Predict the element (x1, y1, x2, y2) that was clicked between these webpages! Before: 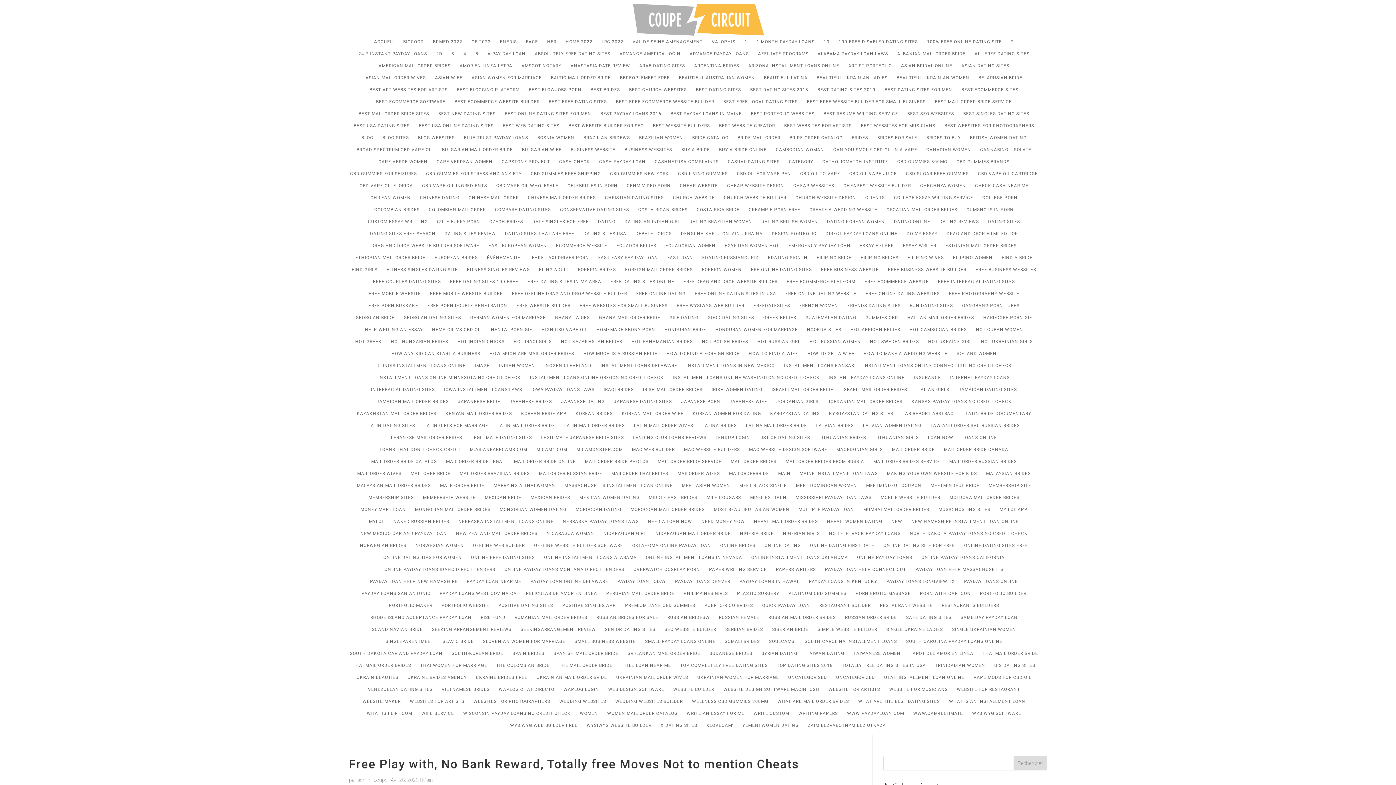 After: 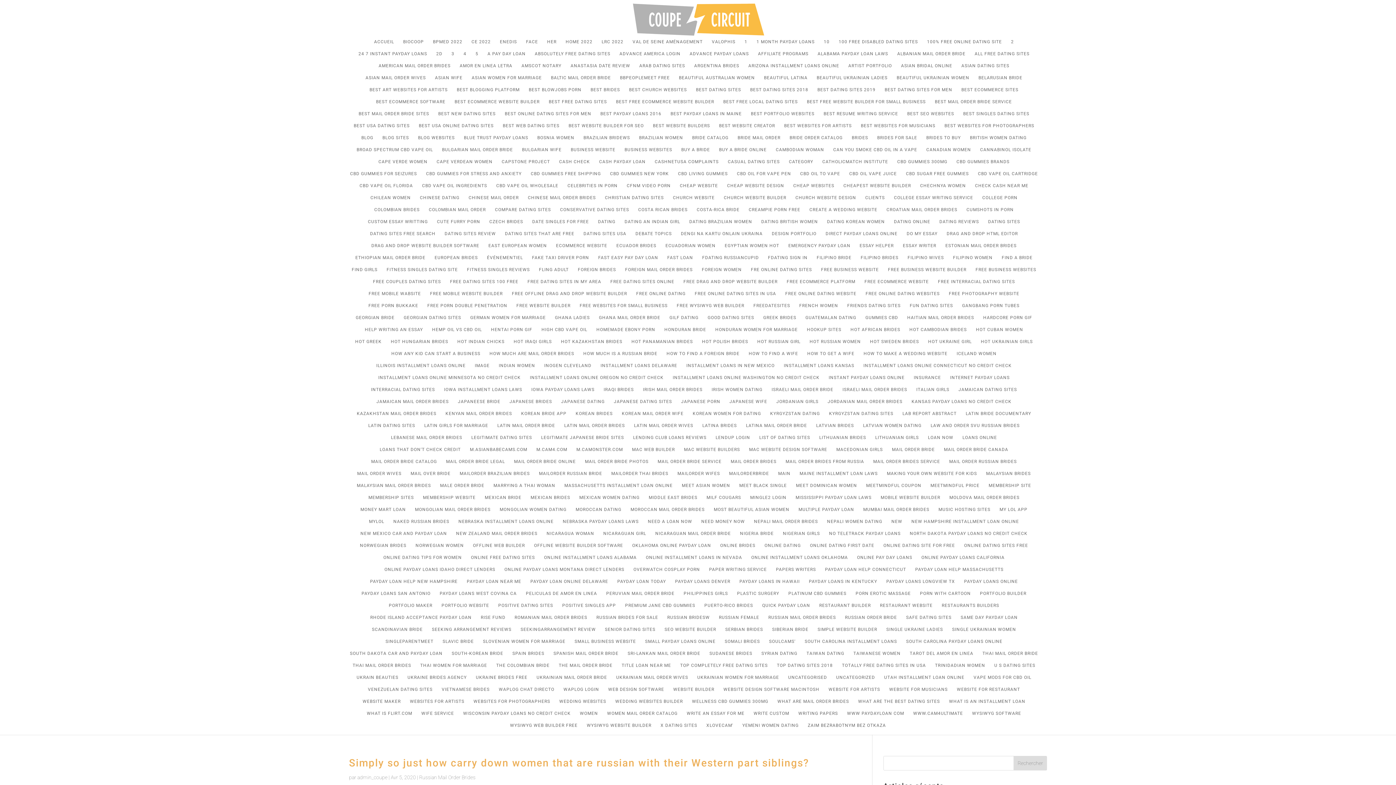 Action: bbox: (768, 615, 836, 627) label: RUSSIAN MAIL ORDER BRIDES